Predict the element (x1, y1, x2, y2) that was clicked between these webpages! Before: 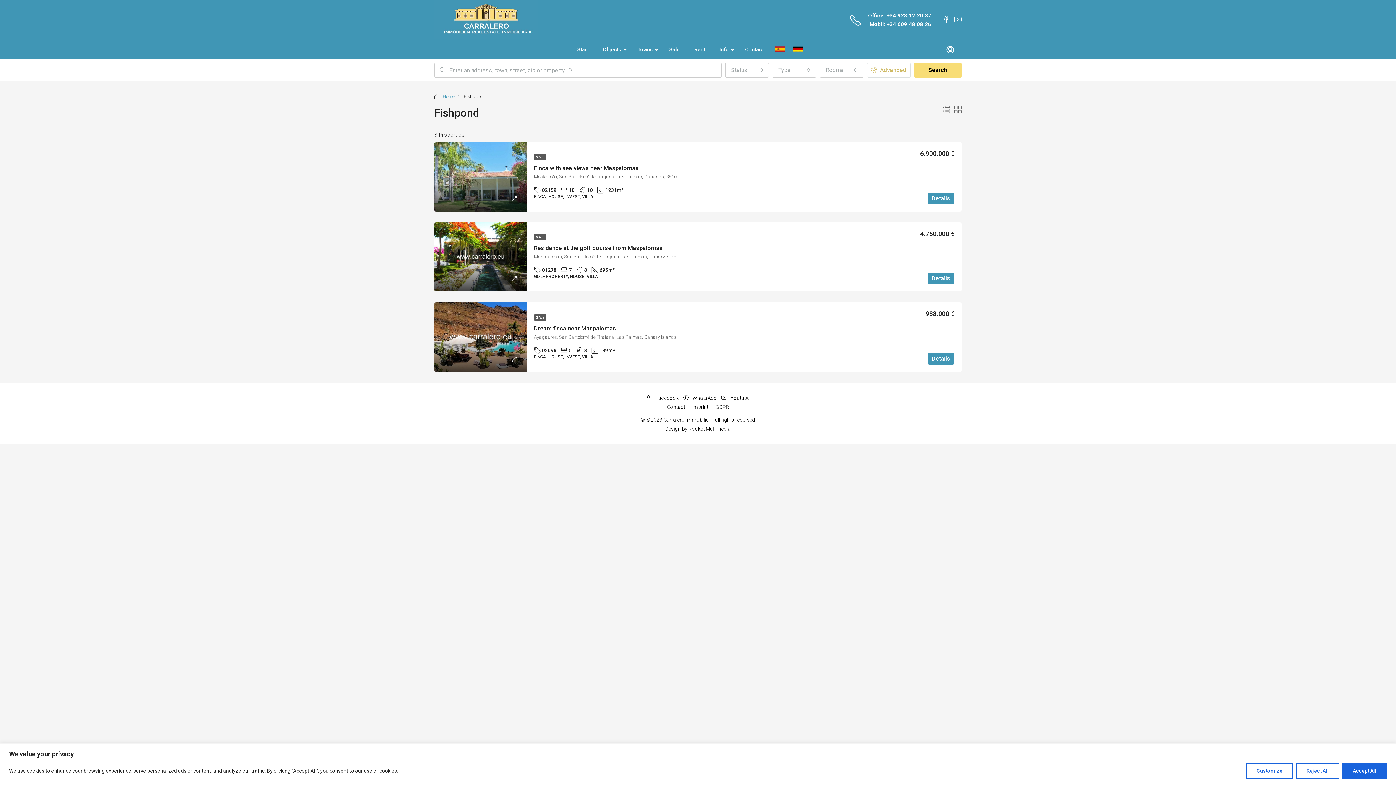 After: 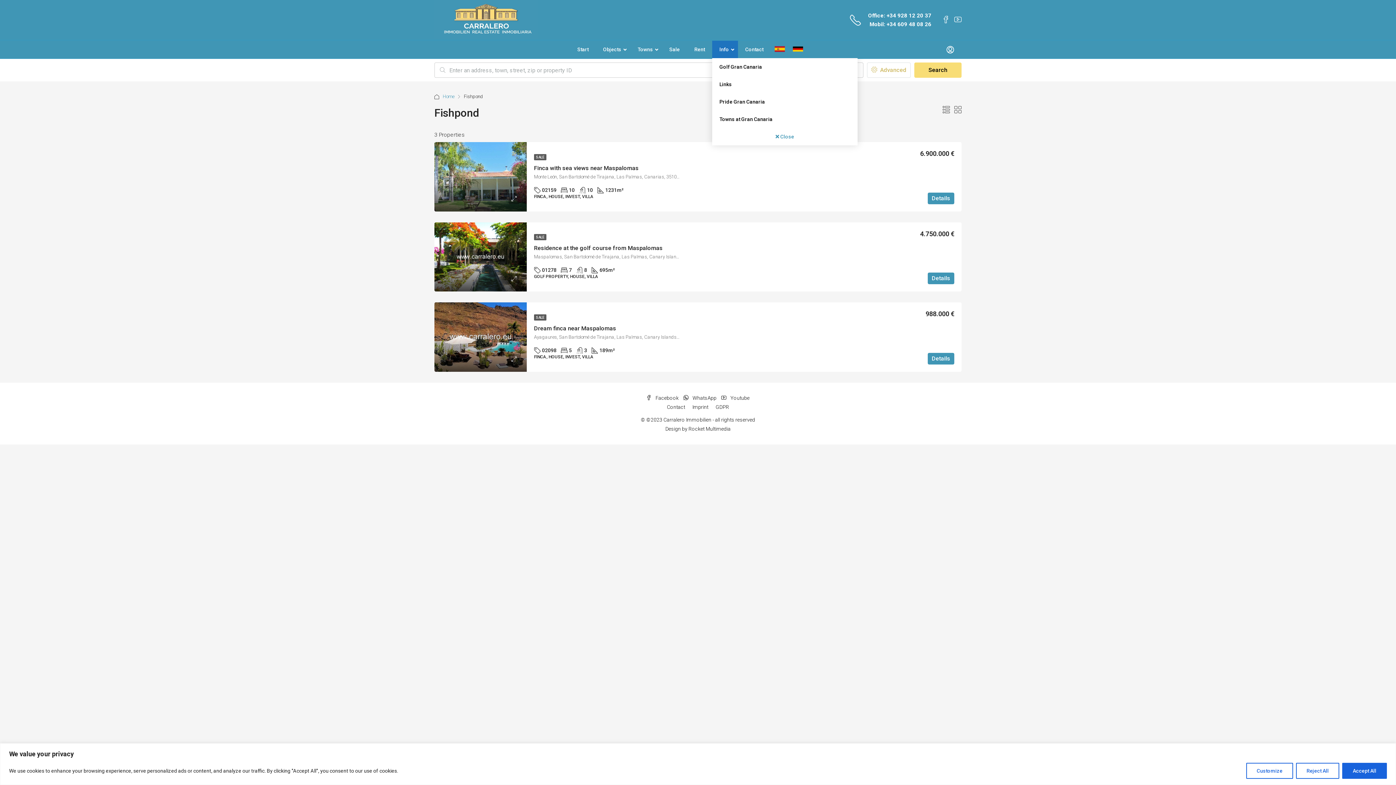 Action: bbox: (712, 40, 738, 58) label: Info